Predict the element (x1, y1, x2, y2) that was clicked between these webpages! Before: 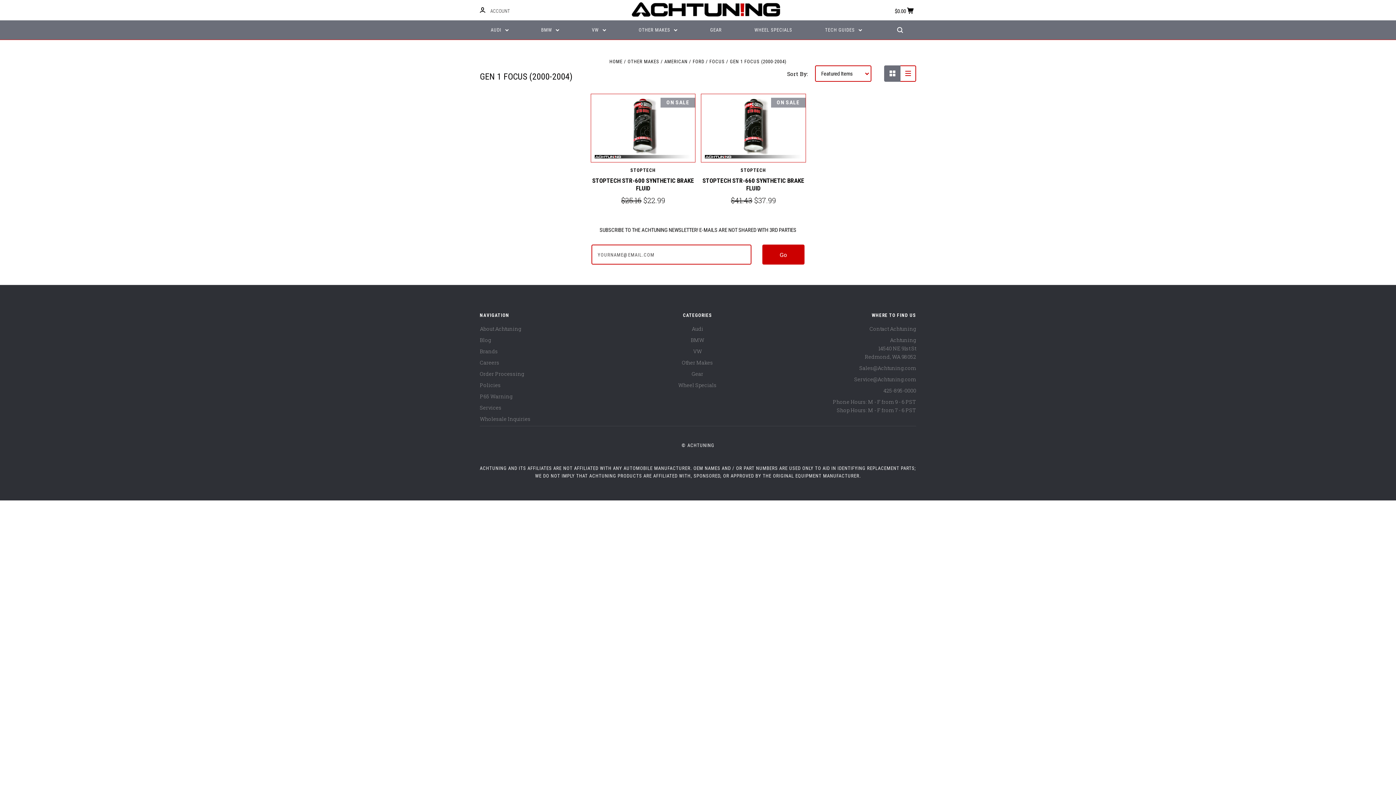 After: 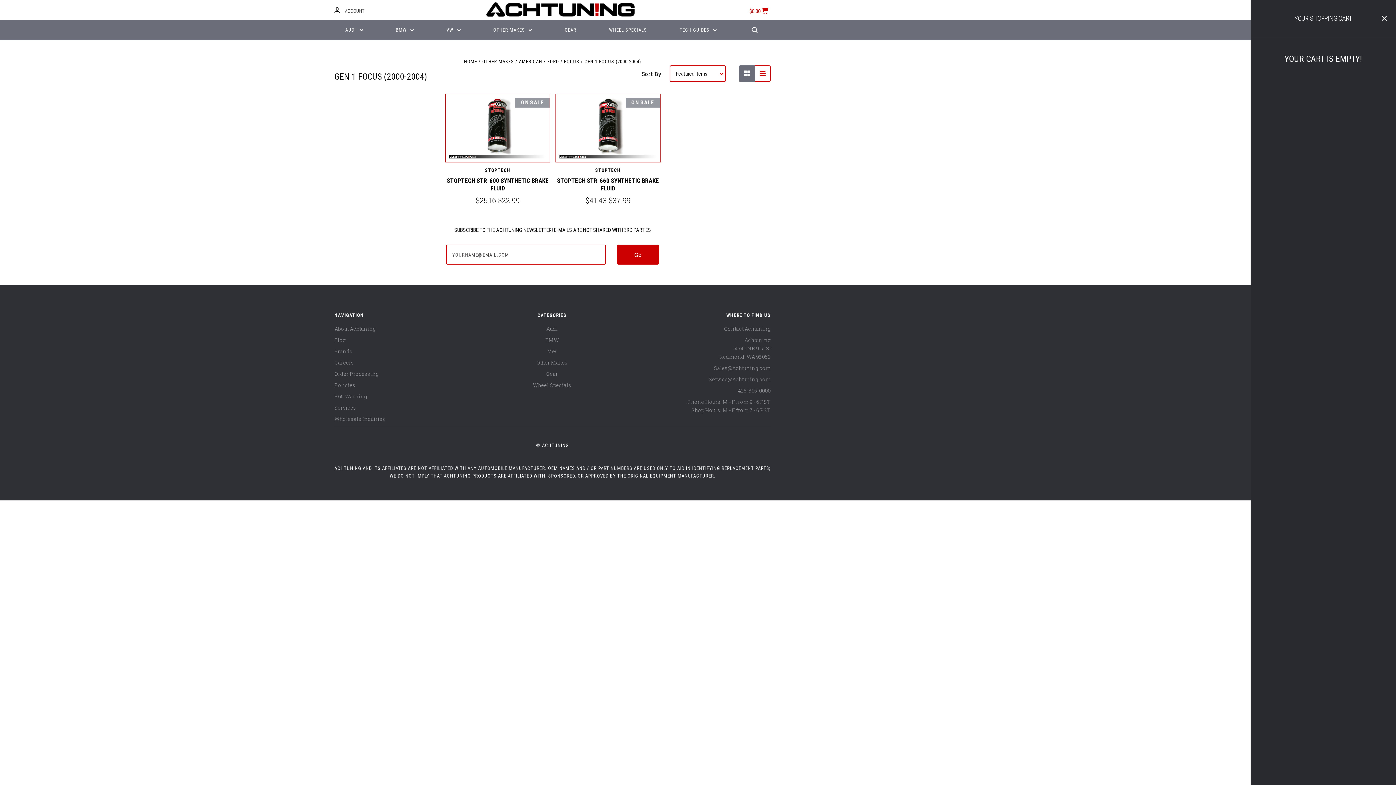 Action: label: $0.00  bbox: (894, 0, 916, 20)